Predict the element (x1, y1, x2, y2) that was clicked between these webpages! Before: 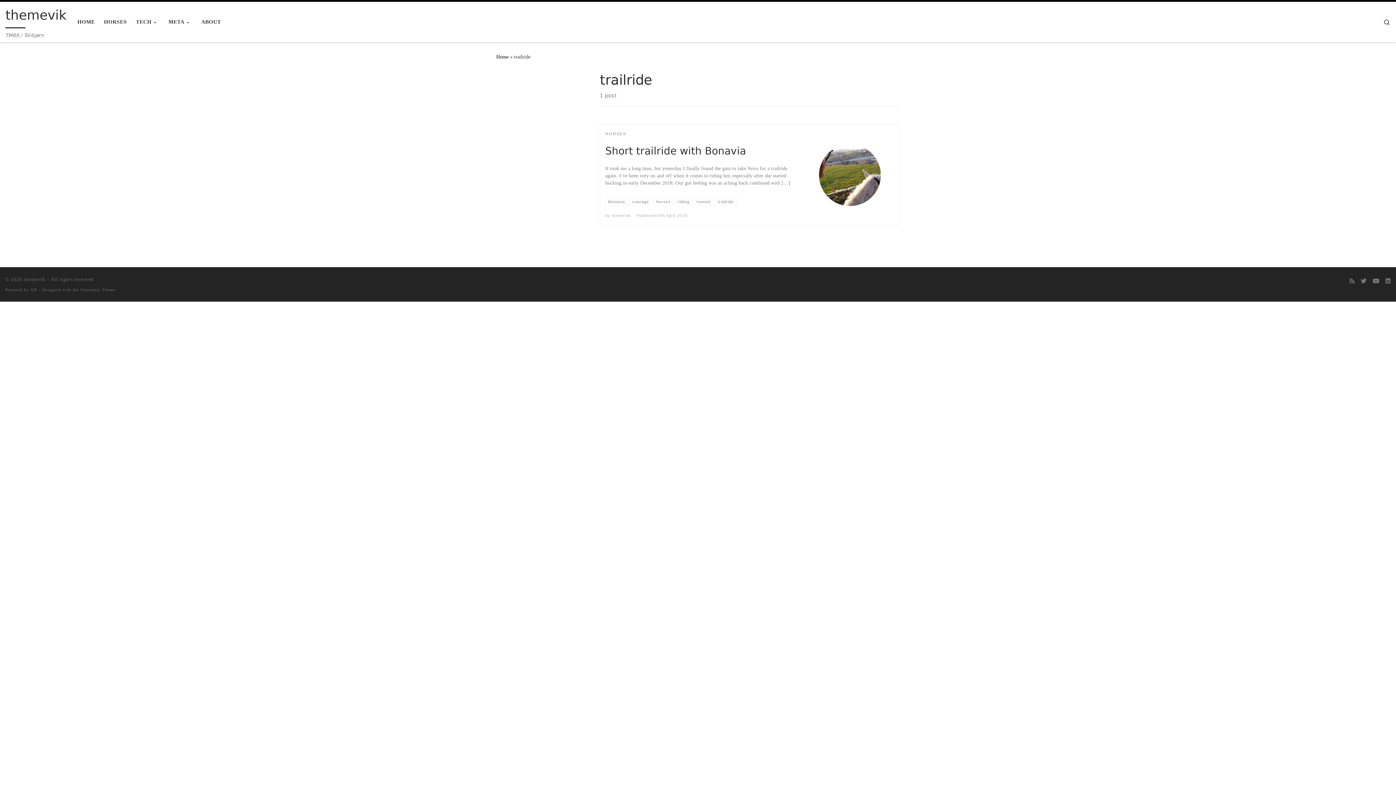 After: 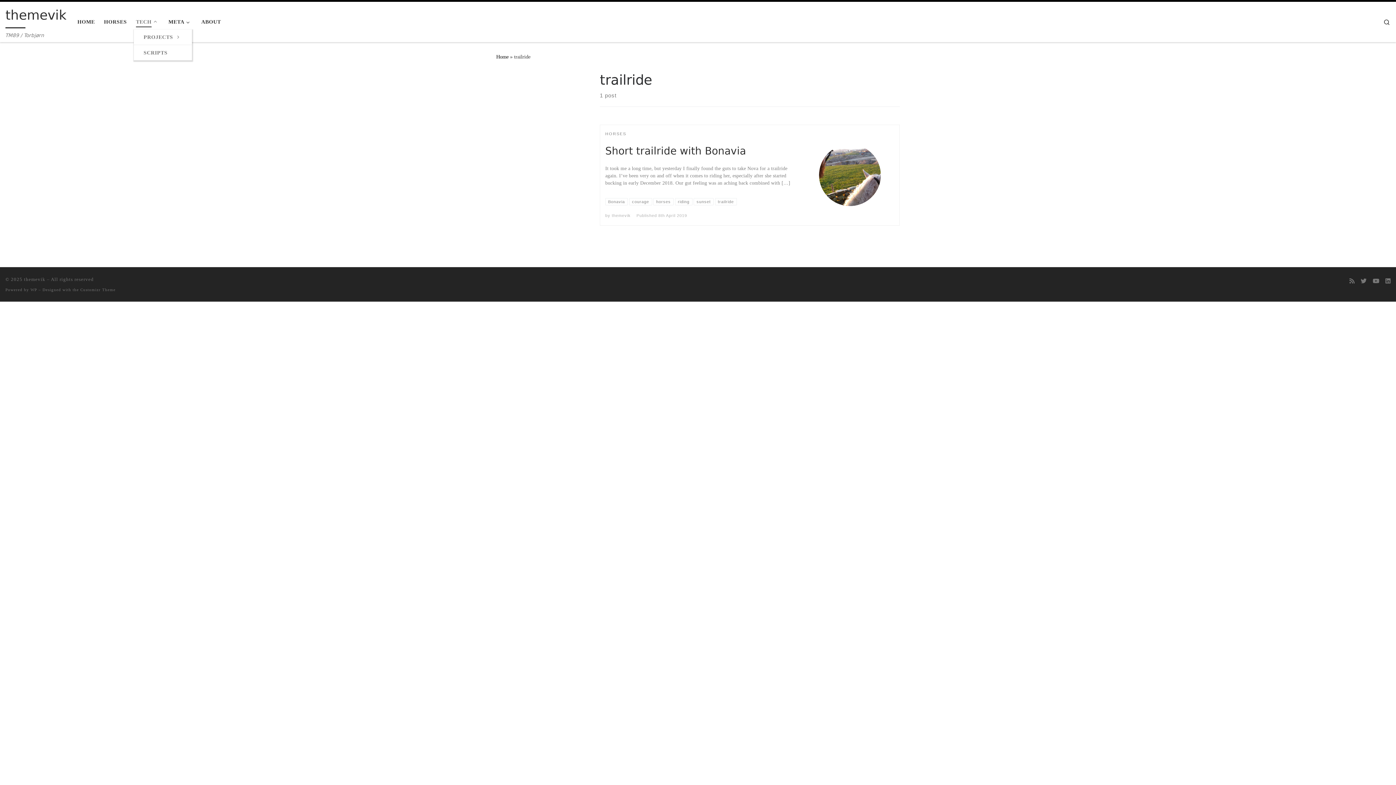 Action: label: TECH bbox: (133, 14, 161, 29)